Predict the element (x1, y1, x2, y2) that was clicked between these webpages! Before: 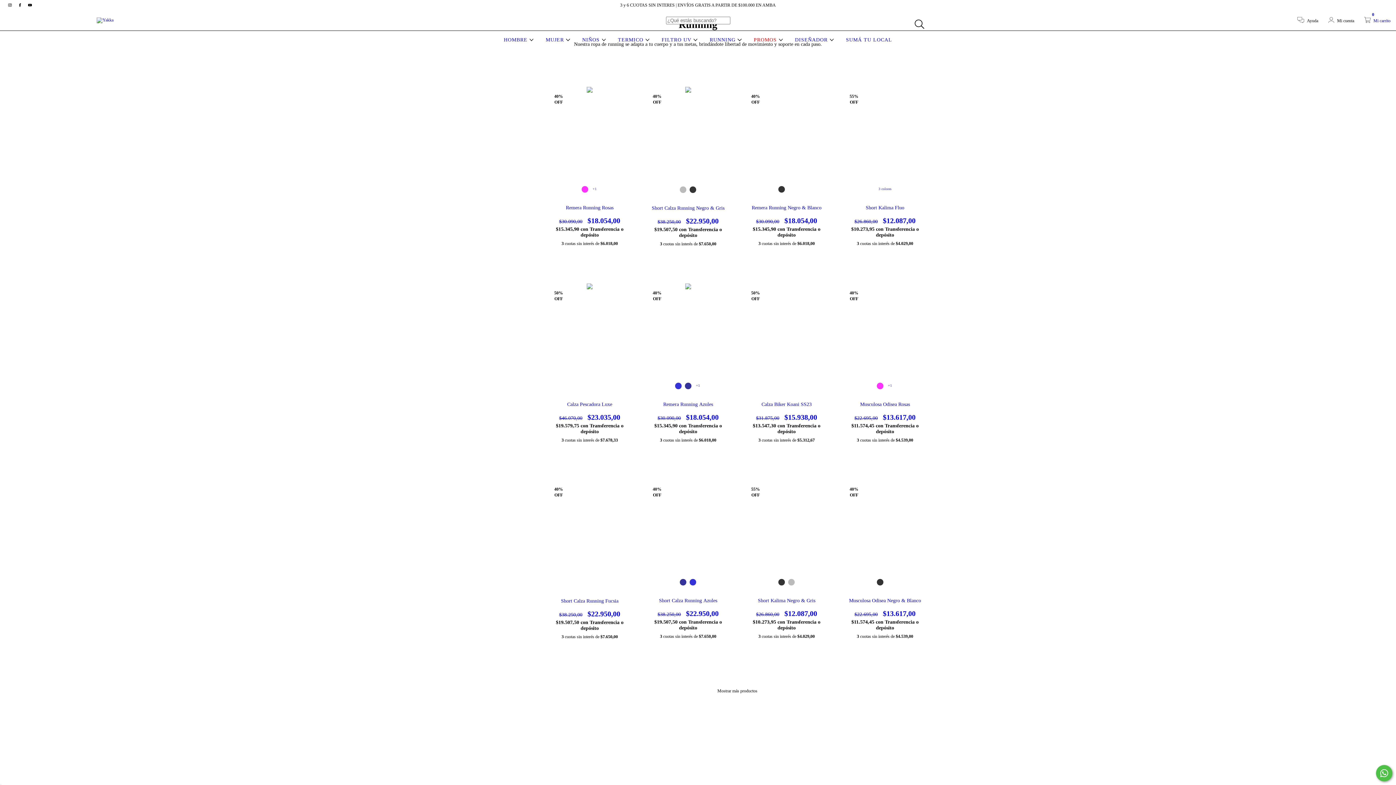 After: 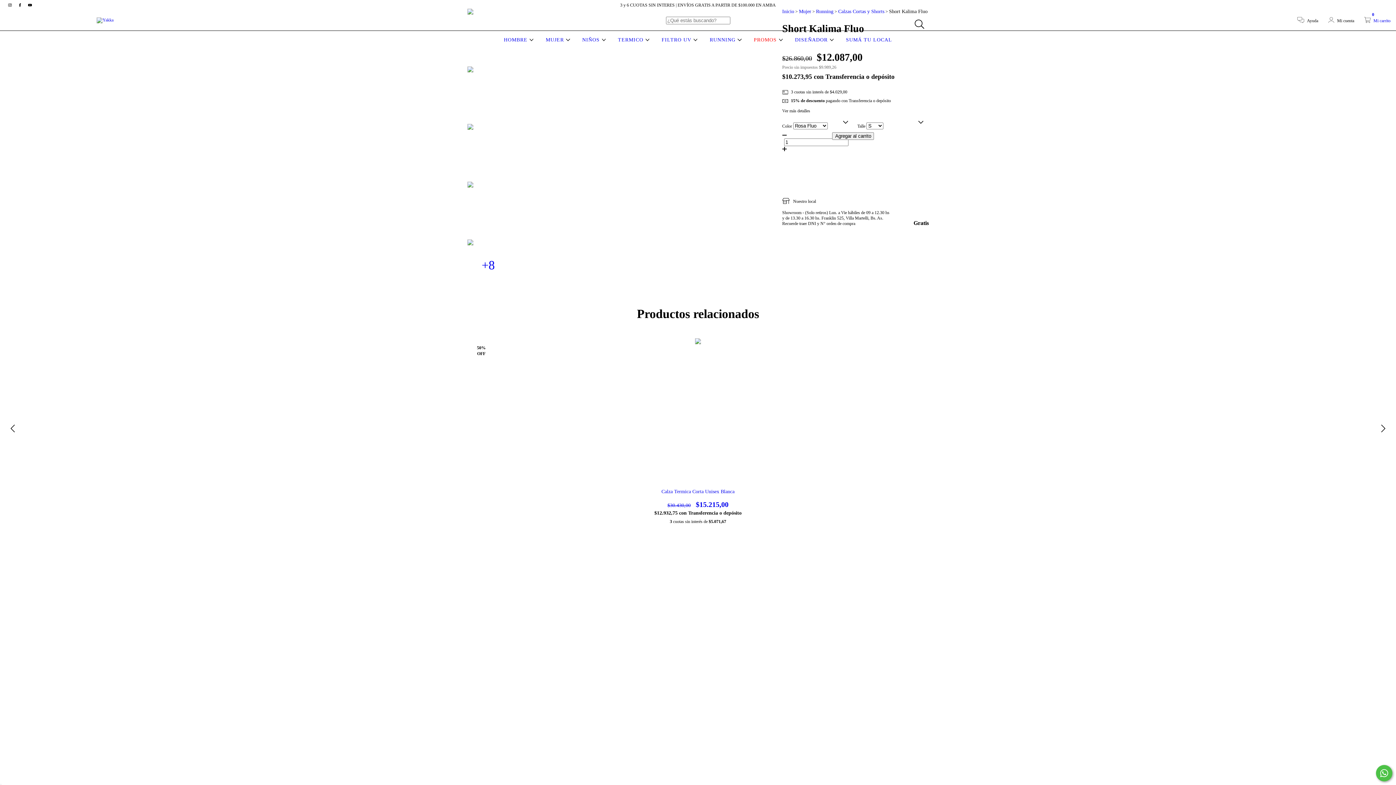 Action: bbox: (842, 205, 927, 225) label: Short Kalima Fluo